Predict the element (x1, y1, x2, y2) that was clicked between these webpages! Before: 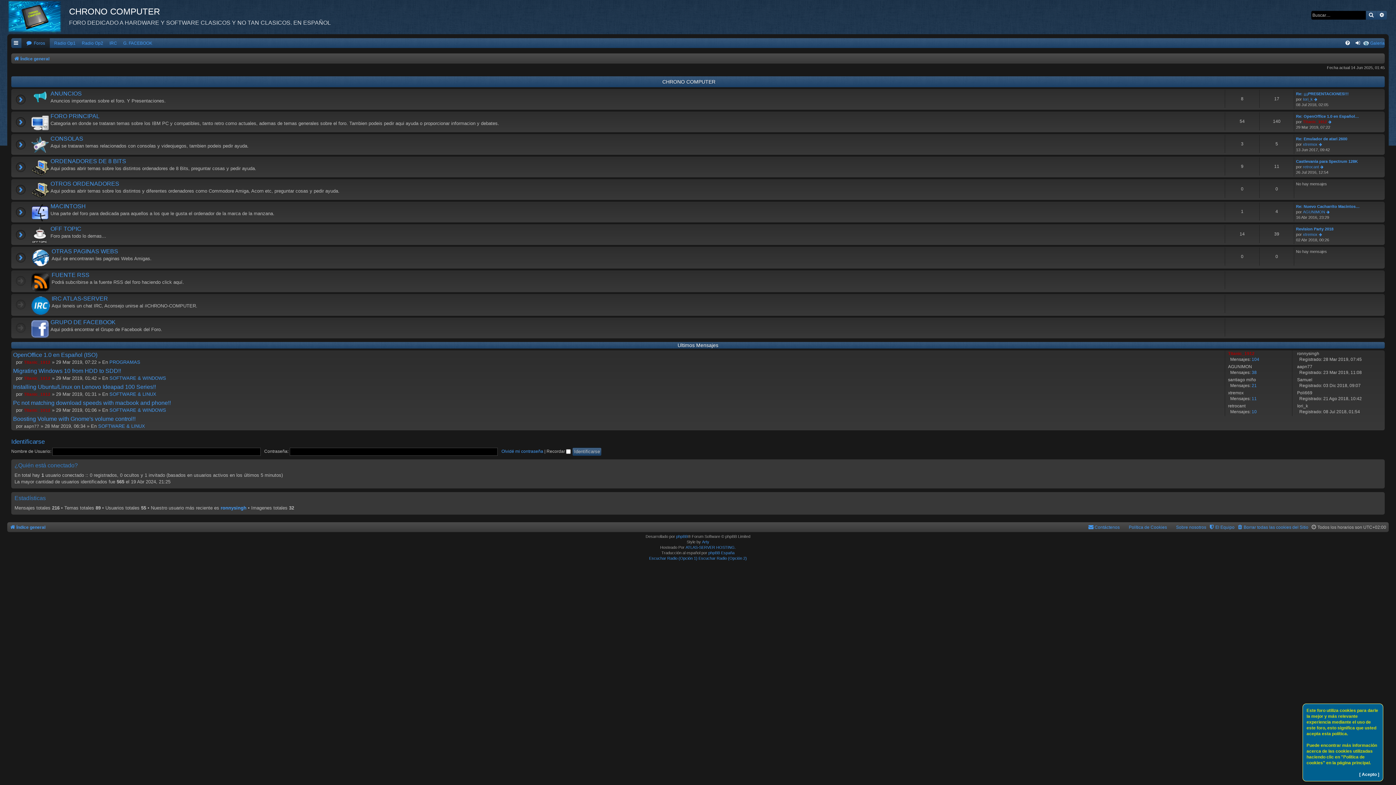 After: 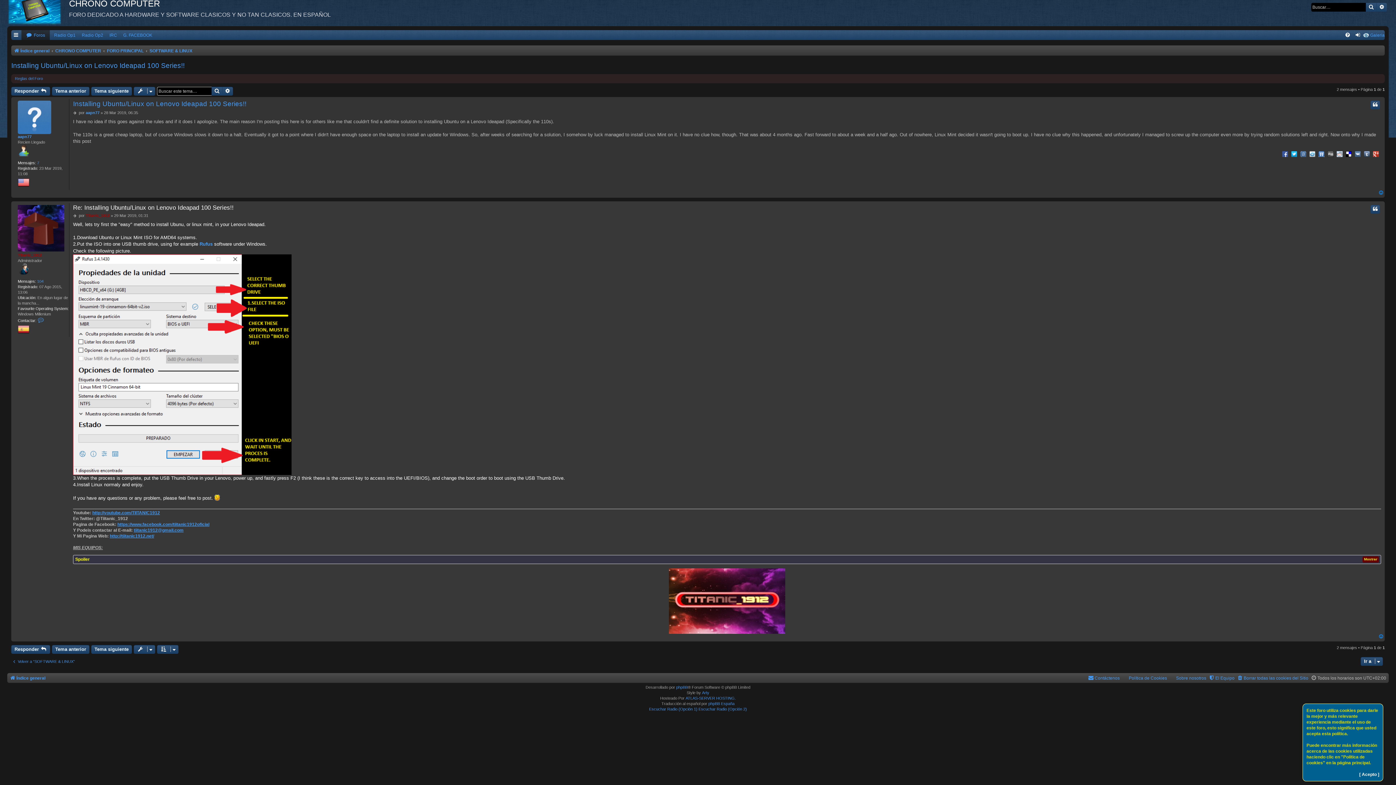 Action: label: Installing Ubuntu/Linux on Lenovo Ideapad 100 Series!! bbox: (13, 383, 156, 390)